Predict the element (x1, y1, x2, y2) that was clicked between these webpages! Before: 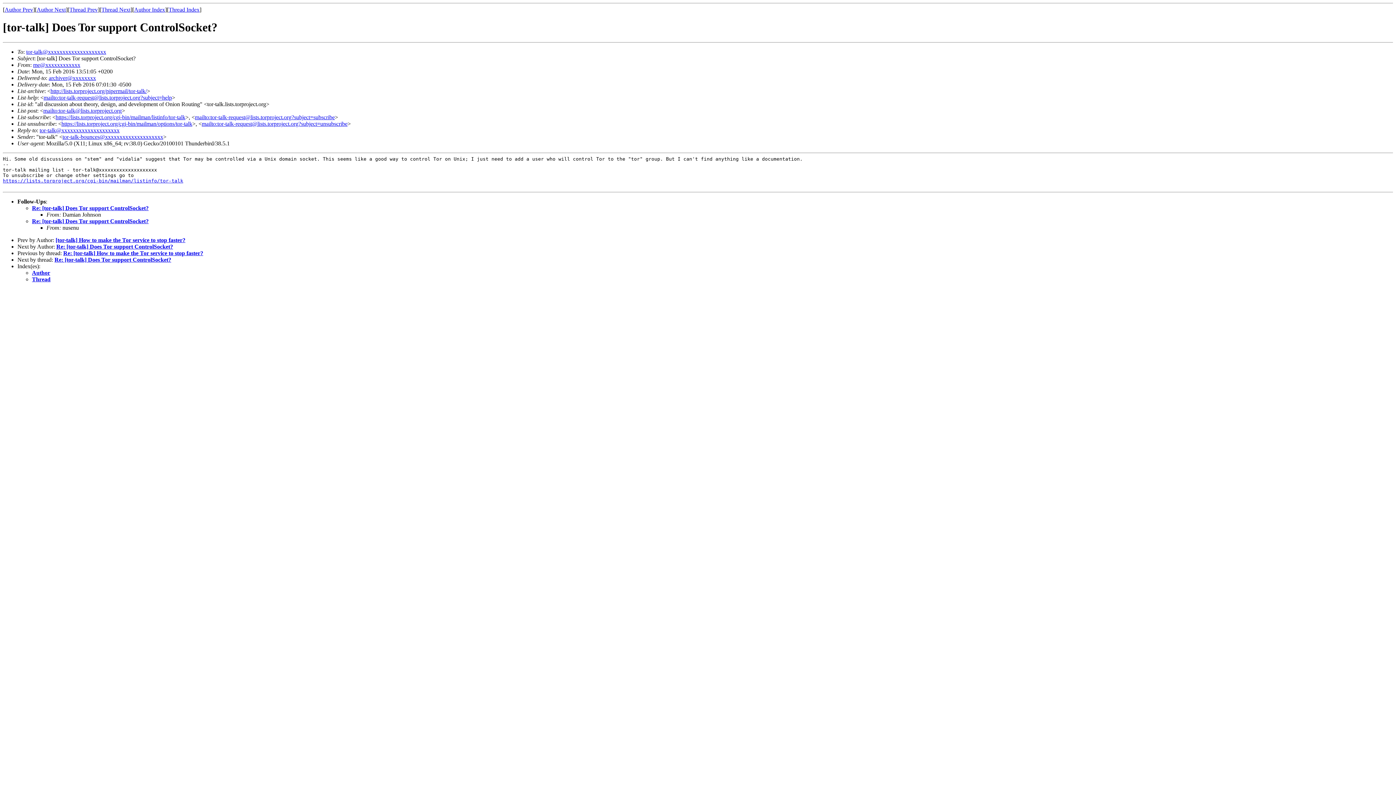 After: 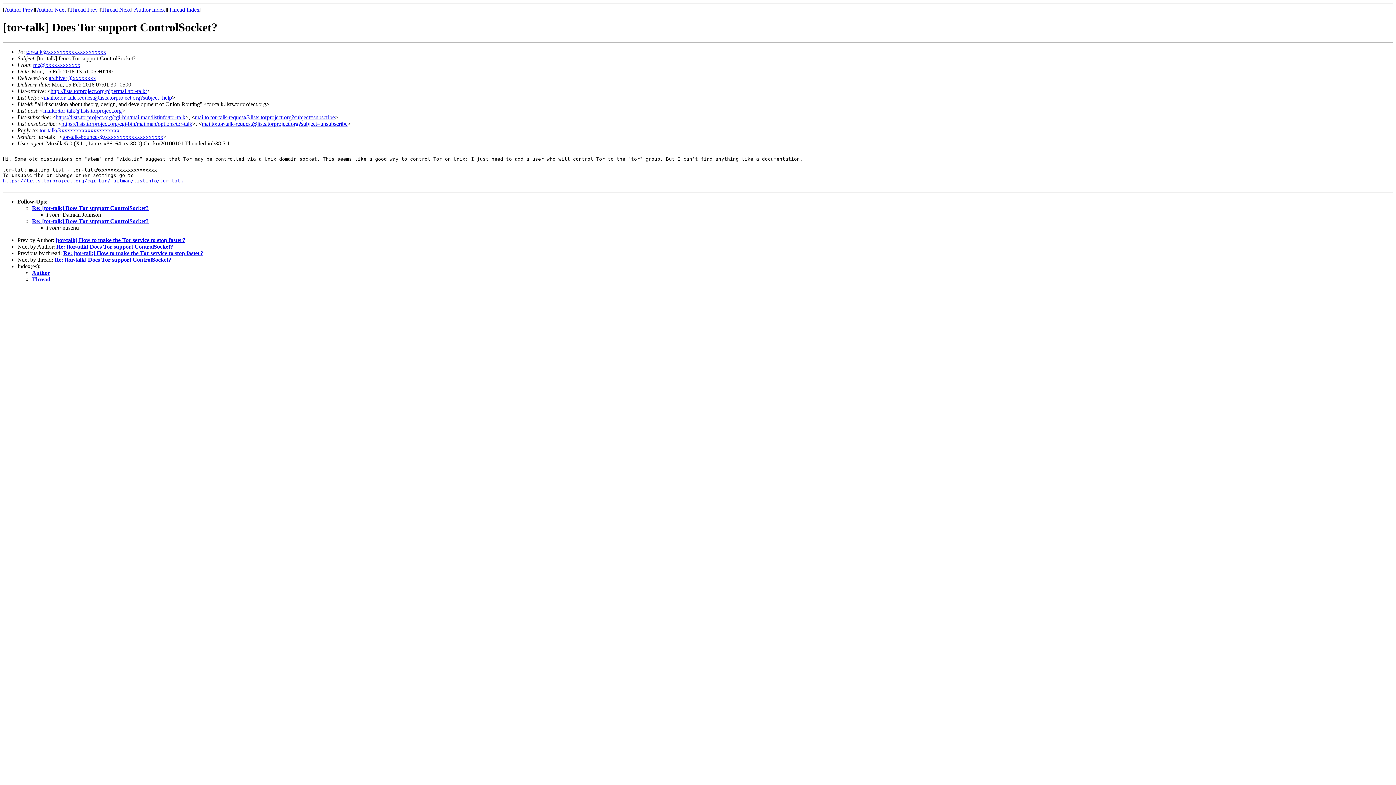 Action: bbox: (43, 107, 121, 113) label: mailto:tor-talk@lists.torproject.org